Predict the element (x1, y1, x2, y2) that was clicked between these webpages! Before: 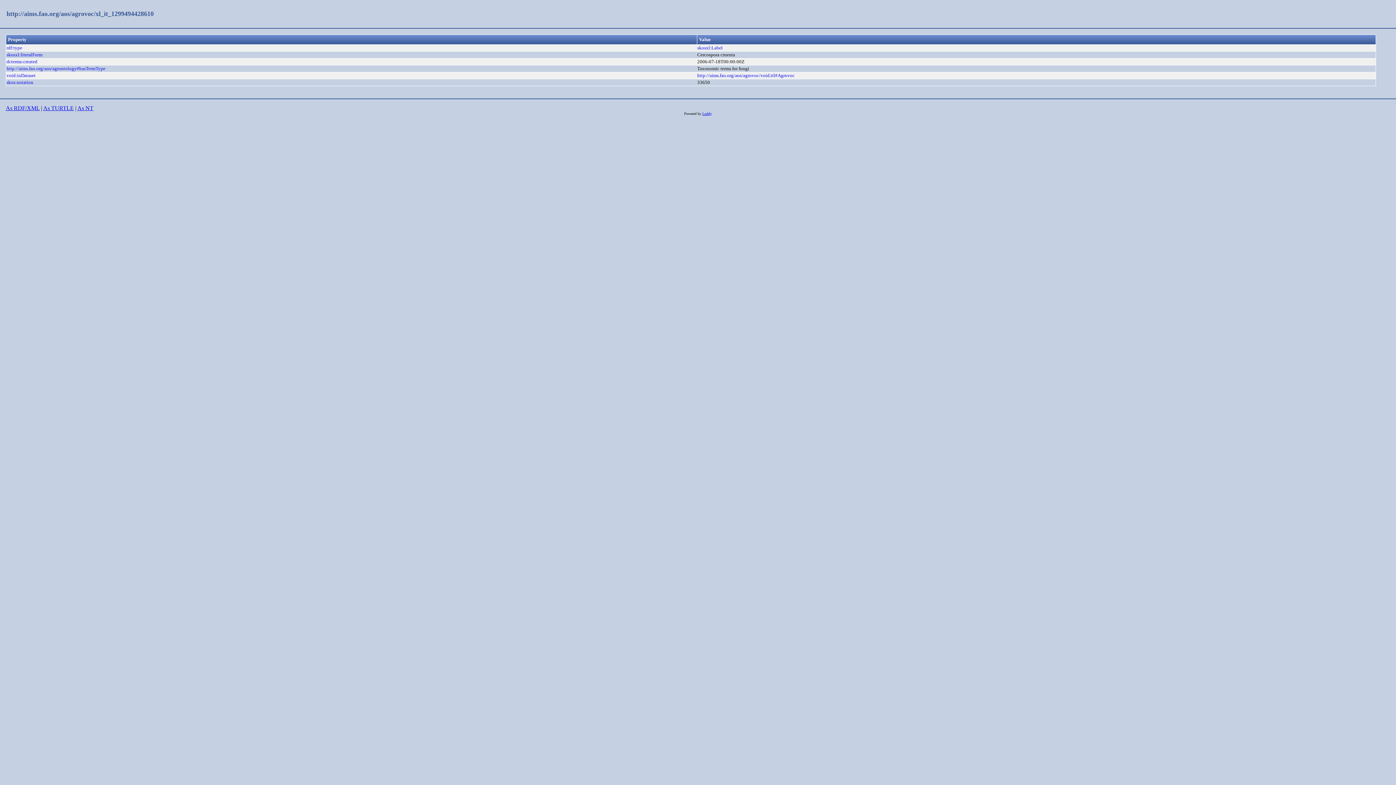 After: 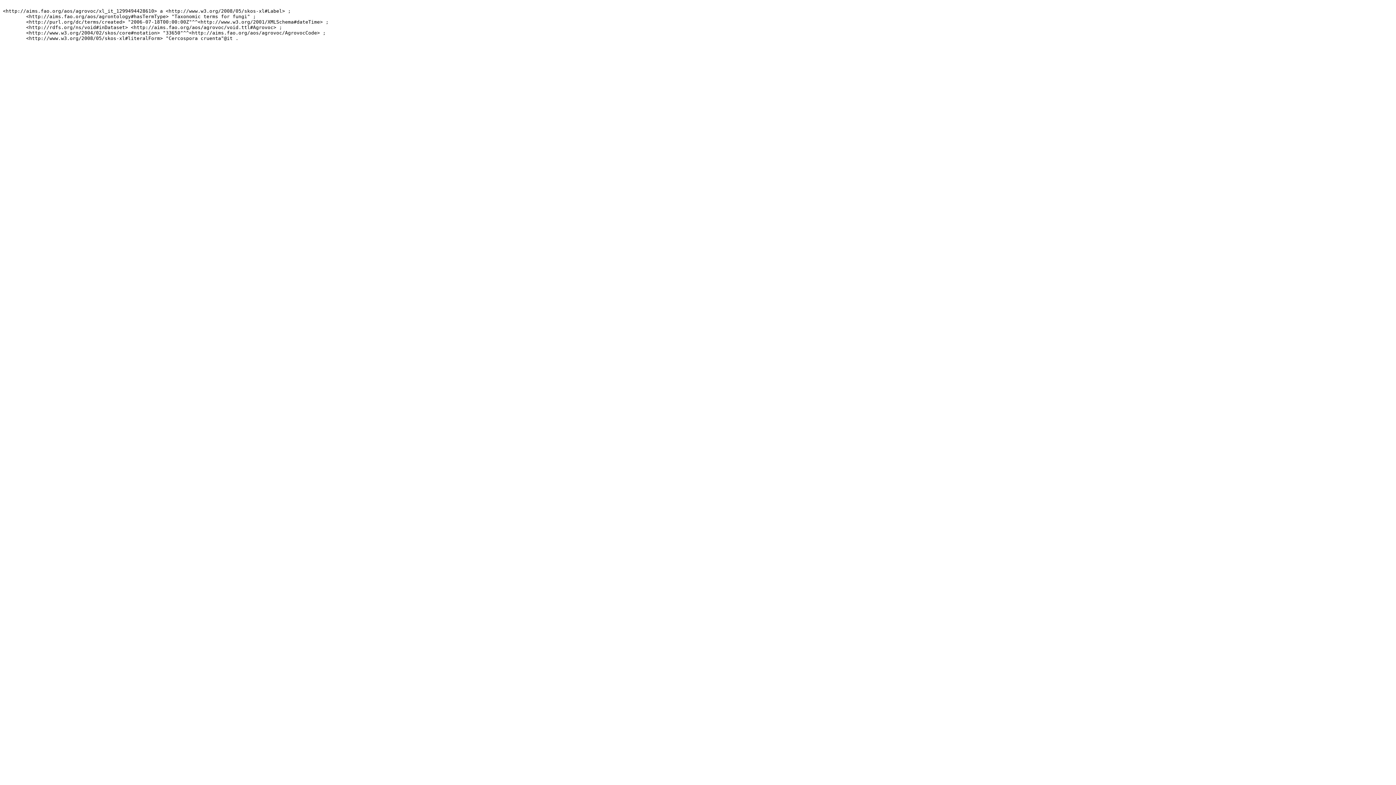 Action: bbox: (43, 105, 73, 111) label: As TURTLE